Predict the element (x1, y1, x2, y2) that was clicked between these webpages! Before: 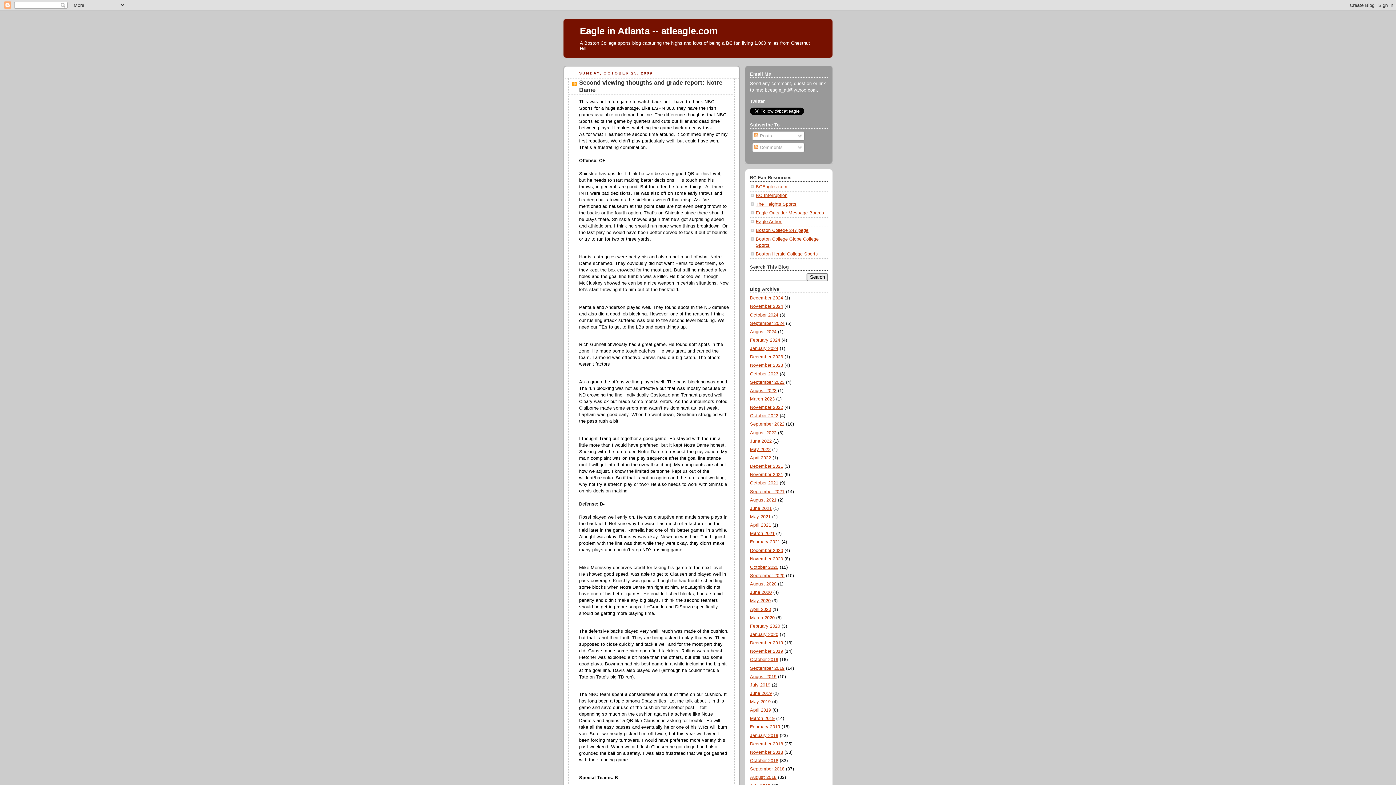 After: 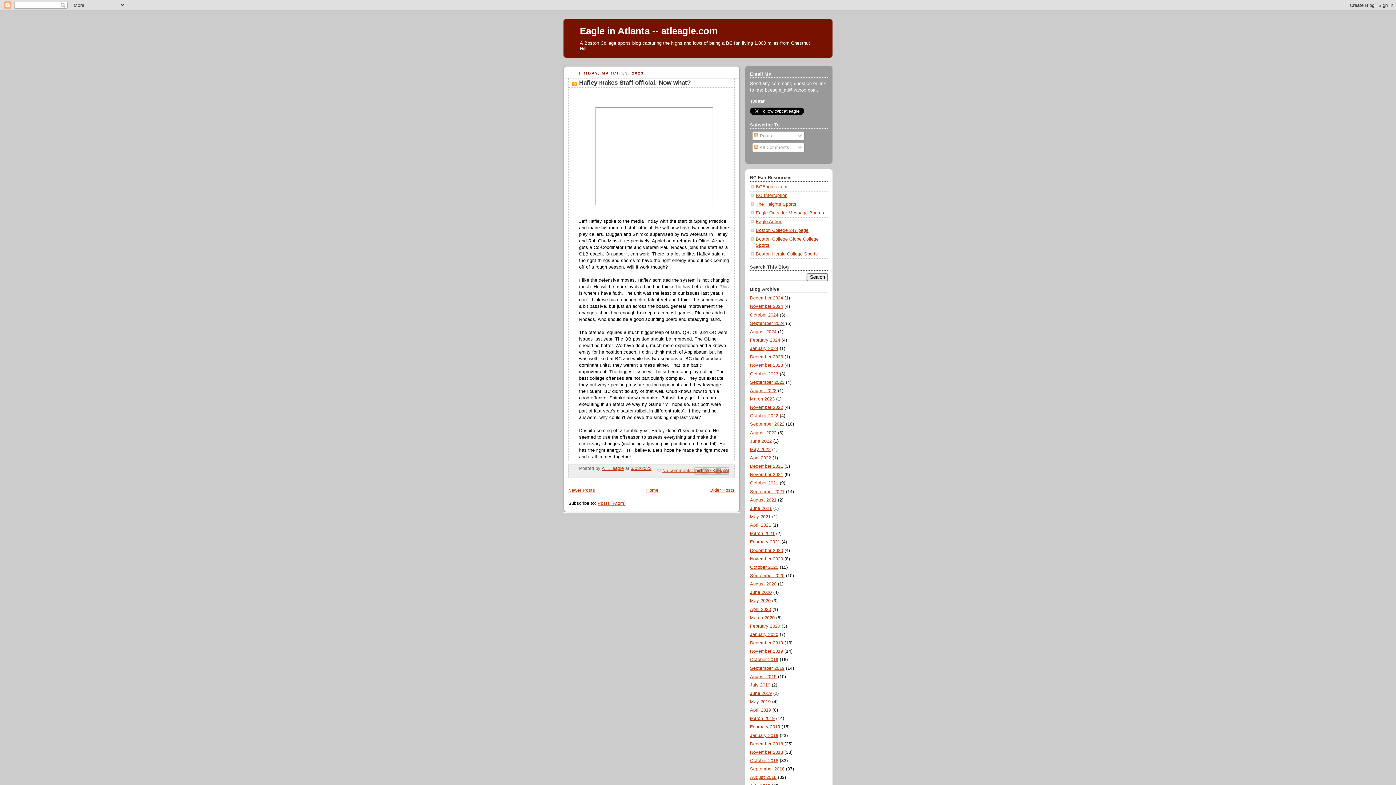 Action: label: March 2023 bbox: (750, 396, 774, 401)